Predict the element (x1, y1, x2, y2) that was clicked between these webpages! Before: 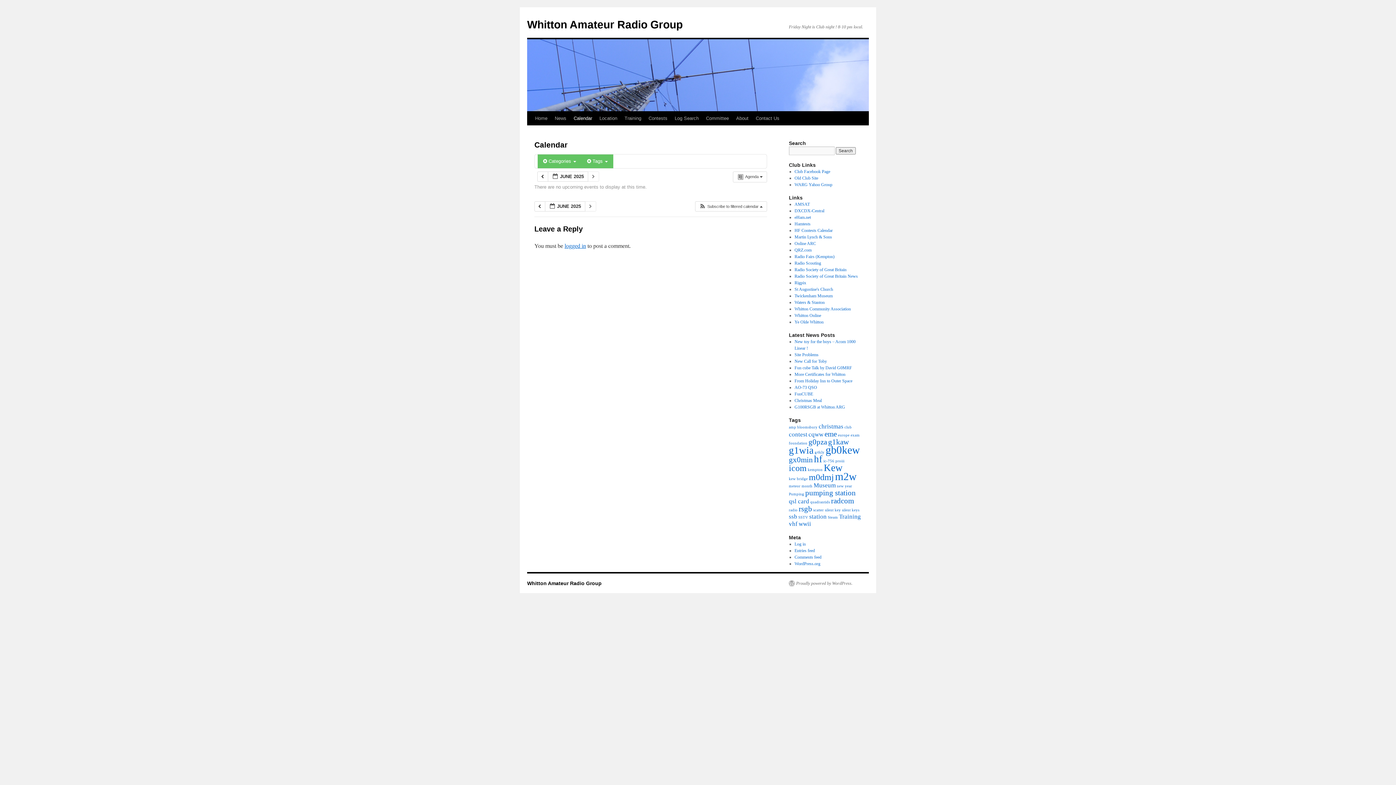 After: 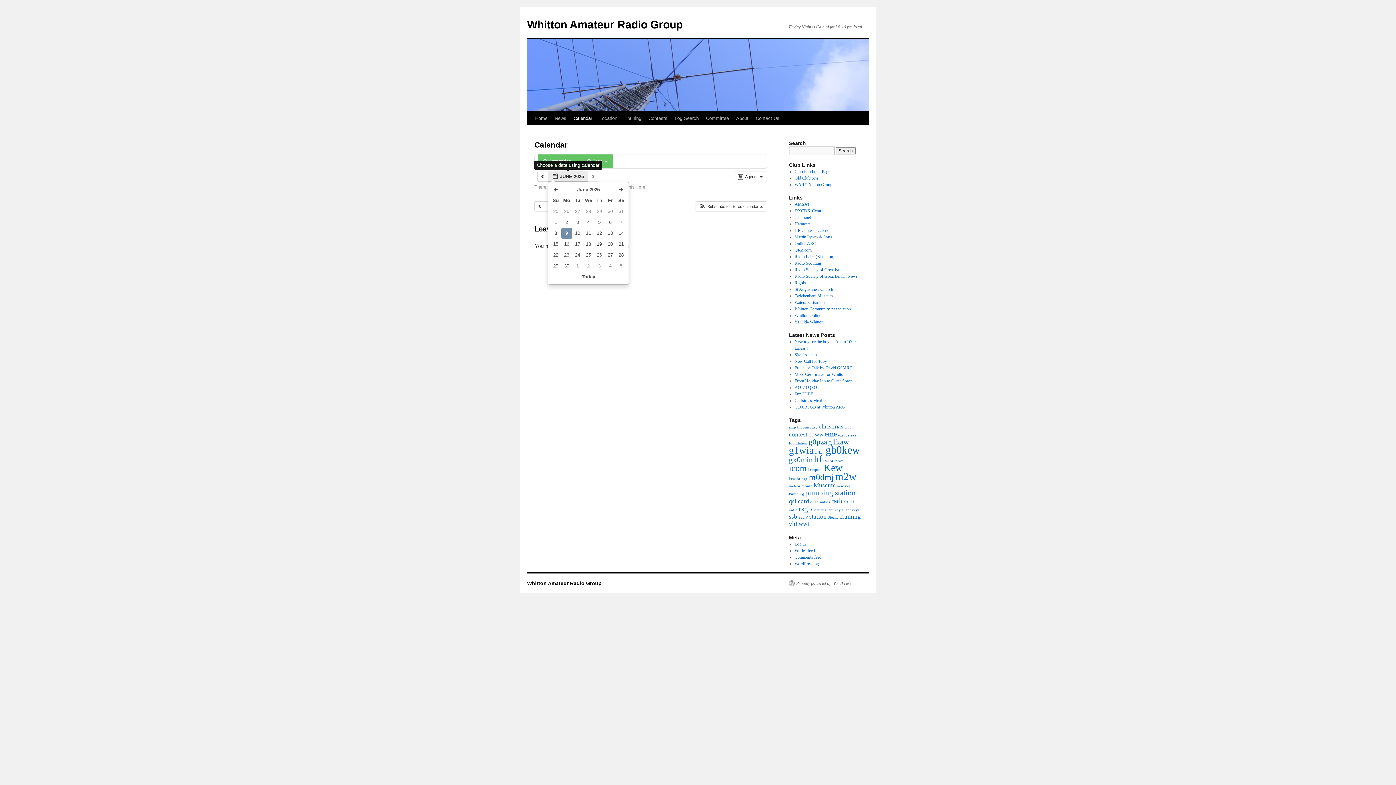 Action: bbox: (548, 171, 588, 181) label:  JUNE 2025 